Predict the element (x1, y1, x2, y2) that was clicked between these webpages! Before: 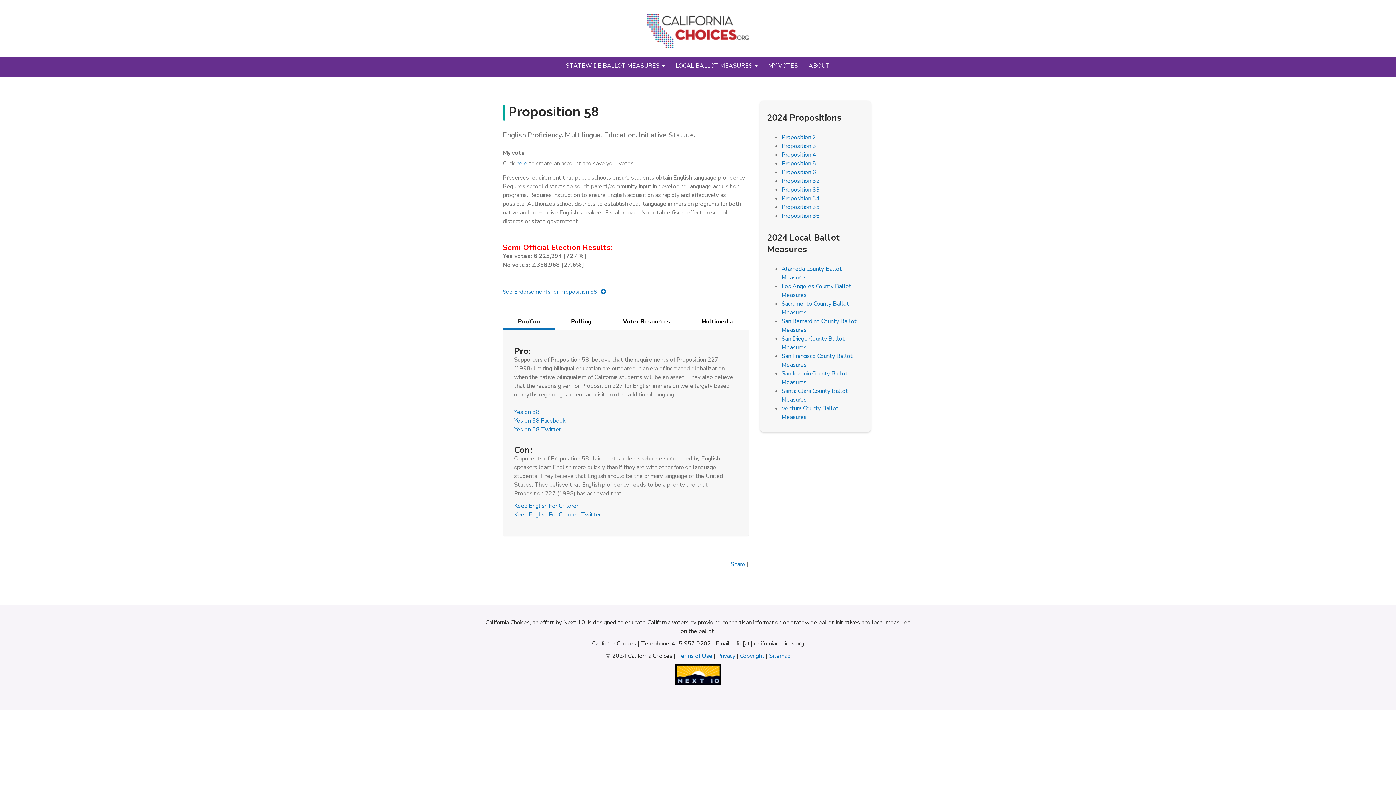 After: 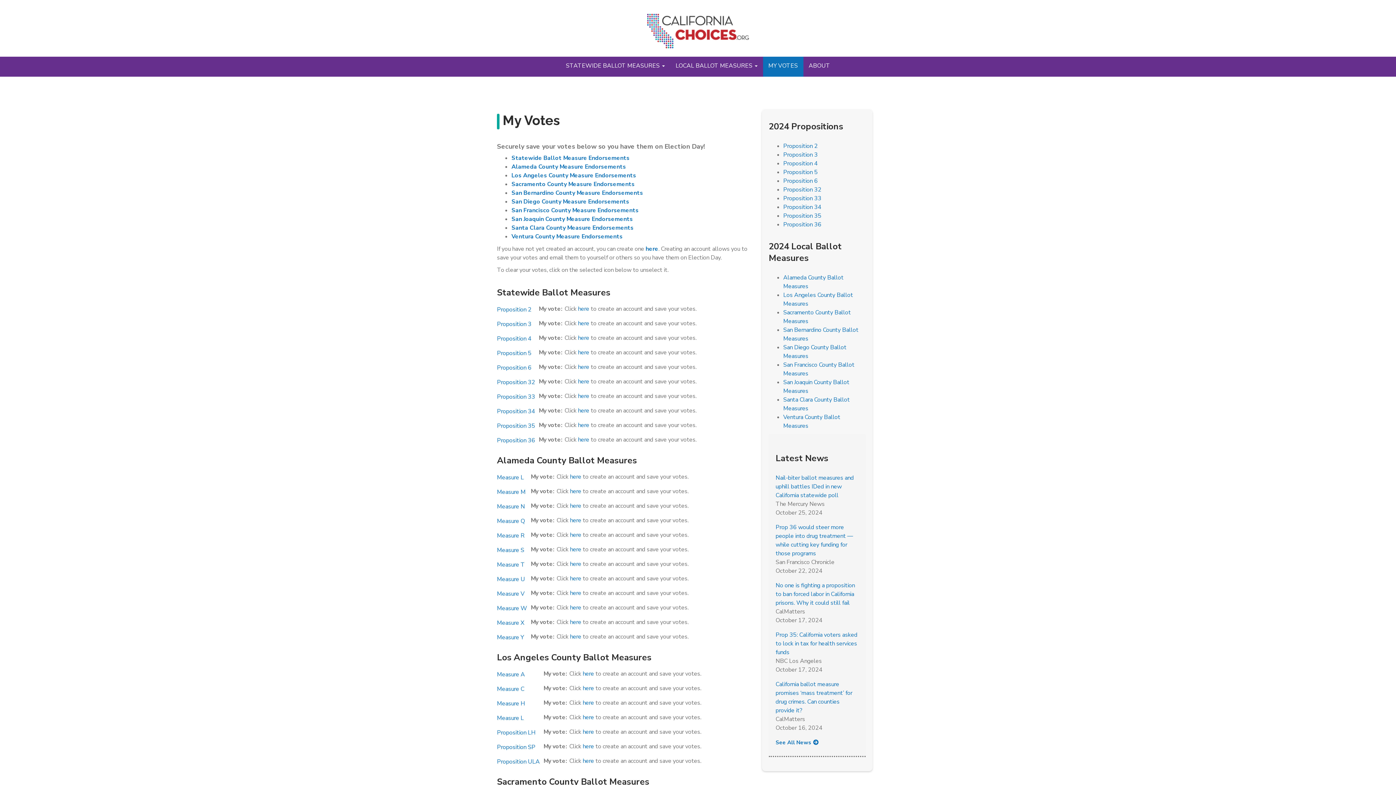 Action: label: MY VOTES bbox: (763, 56, 803, 76)